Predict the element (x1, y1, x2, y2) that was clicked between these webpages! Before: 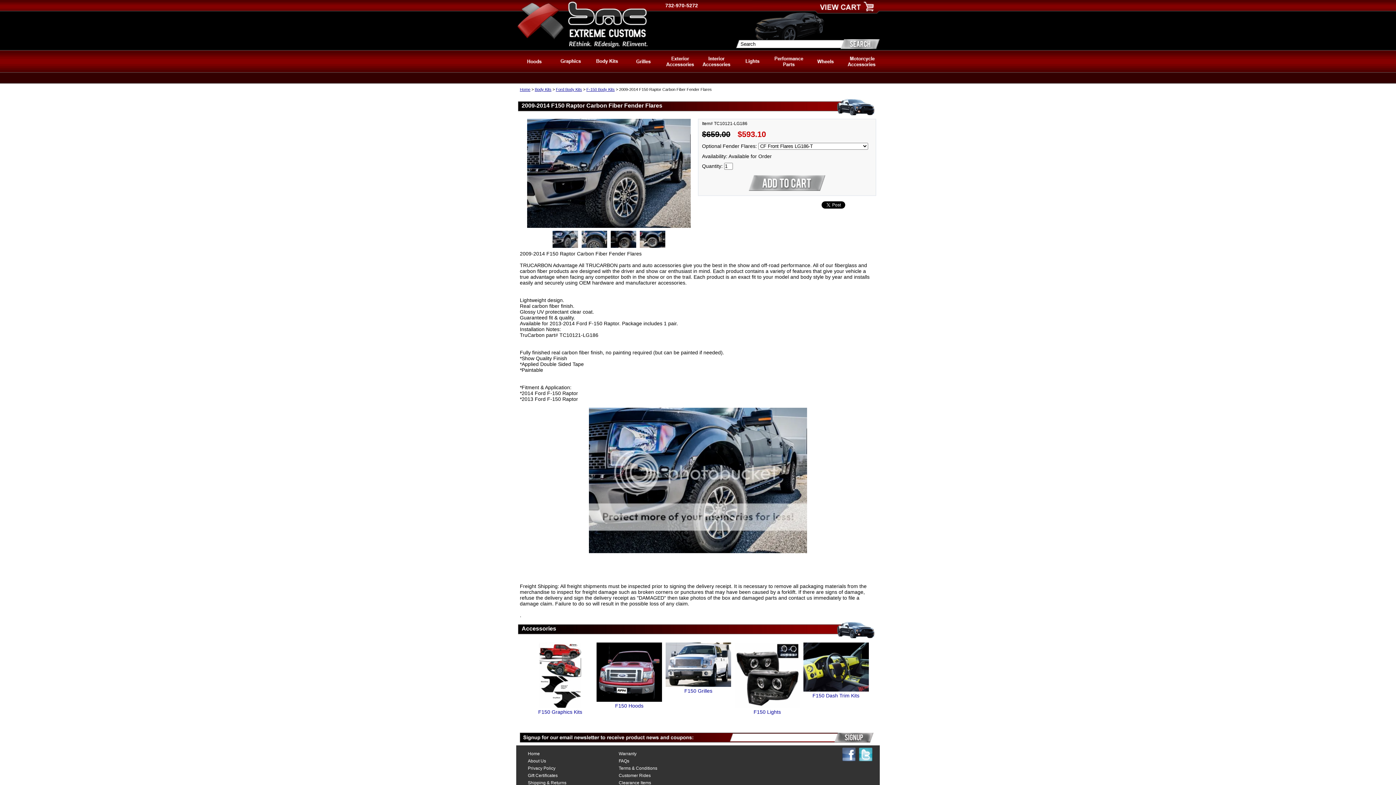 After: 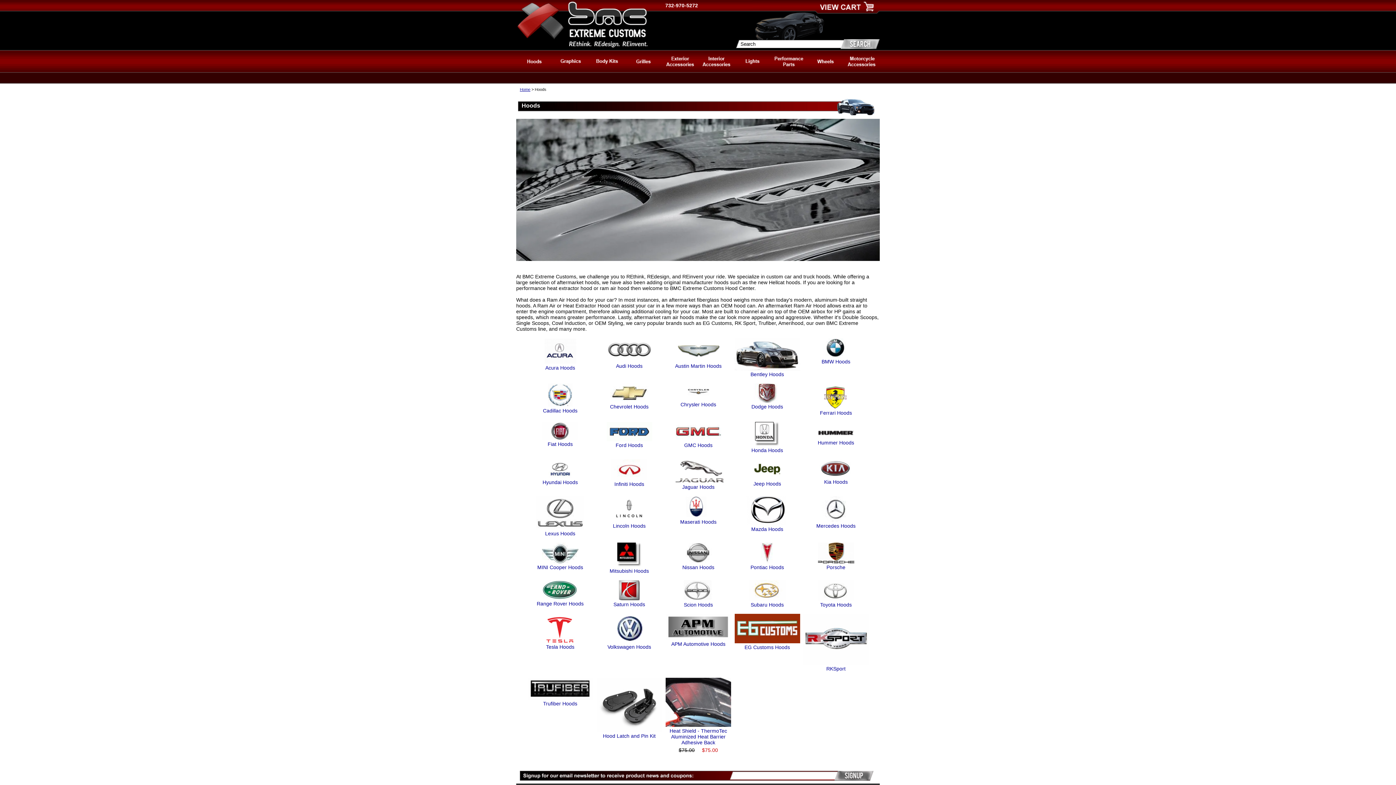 Action: bbox: (516, 67, 552, 73)